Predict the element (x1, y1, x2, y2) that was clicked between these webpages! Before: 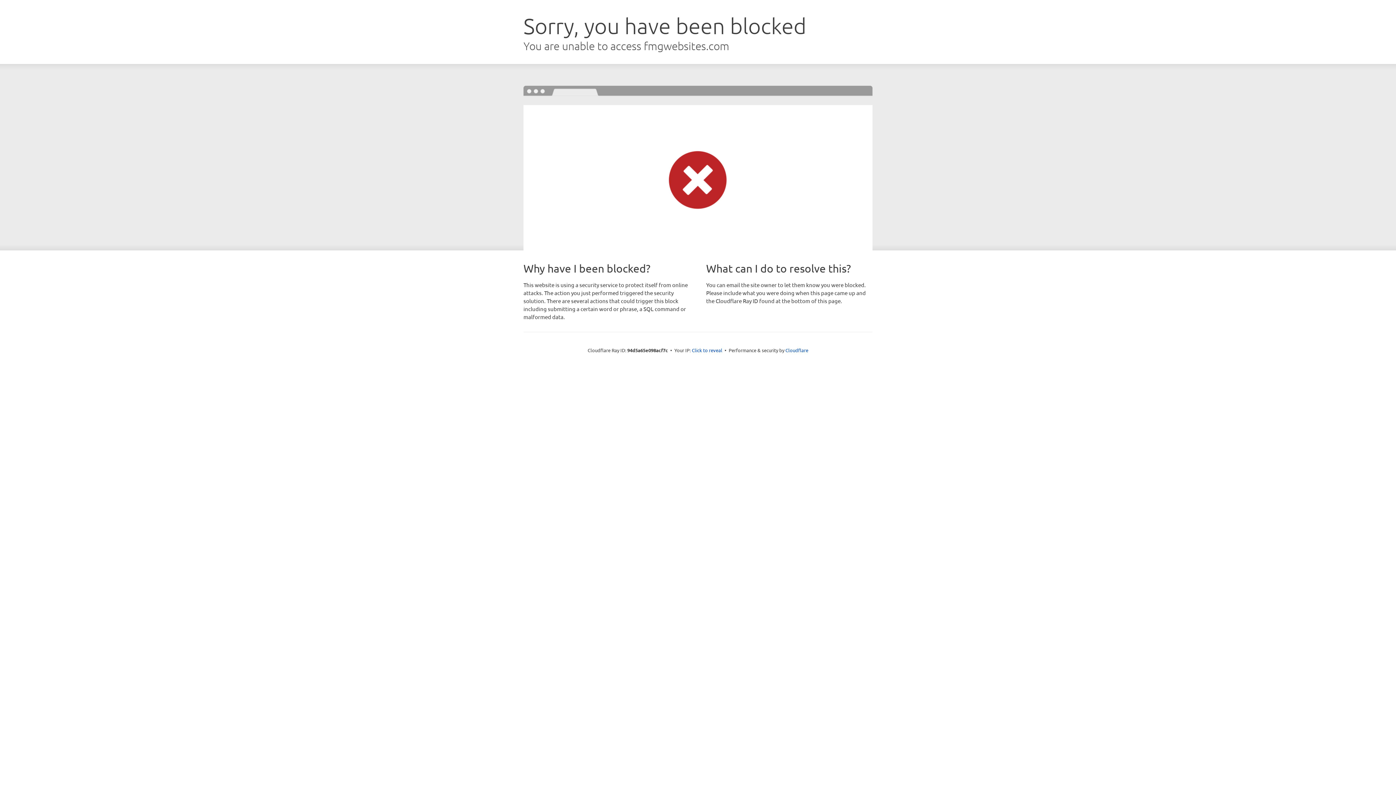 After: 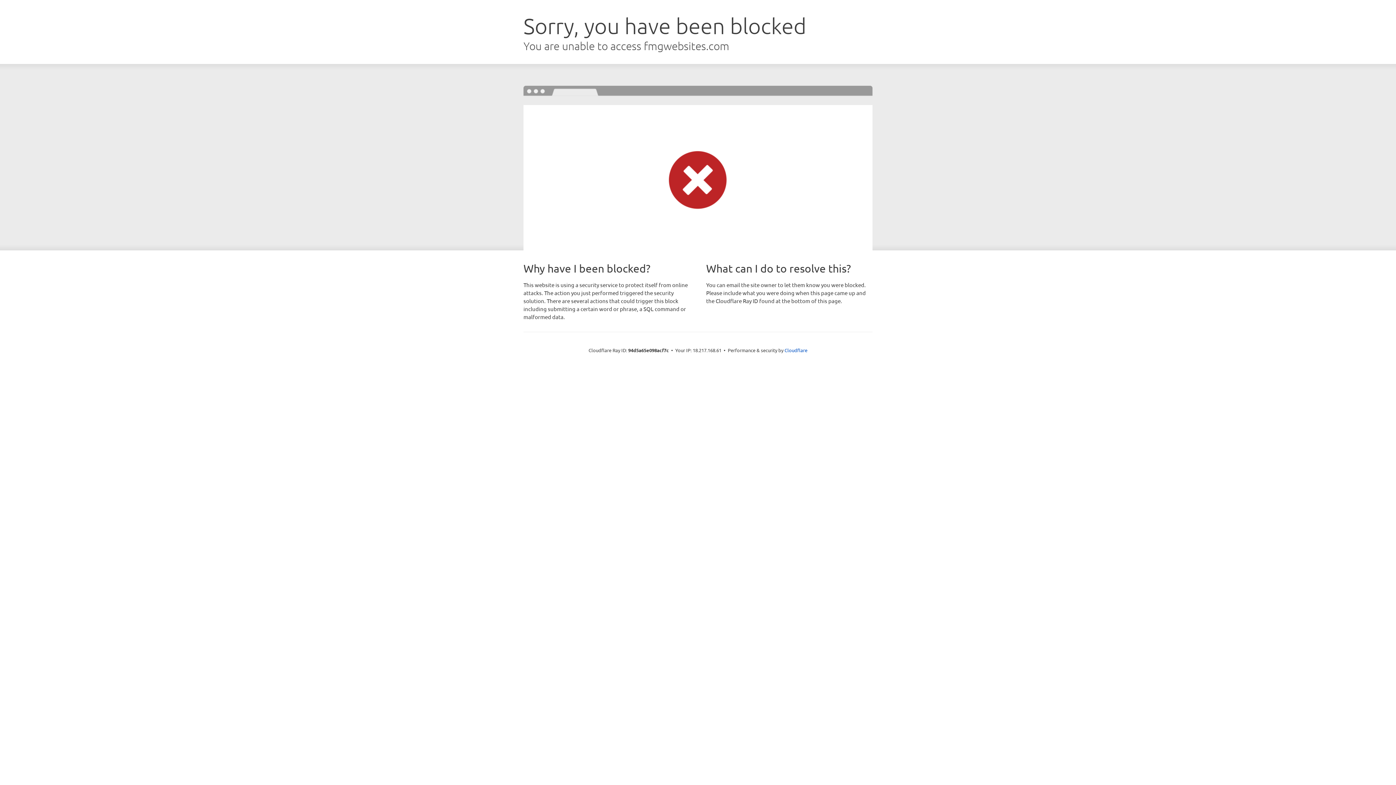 Action: label: Click to reveal bbox: (692, 346, 722, 353)